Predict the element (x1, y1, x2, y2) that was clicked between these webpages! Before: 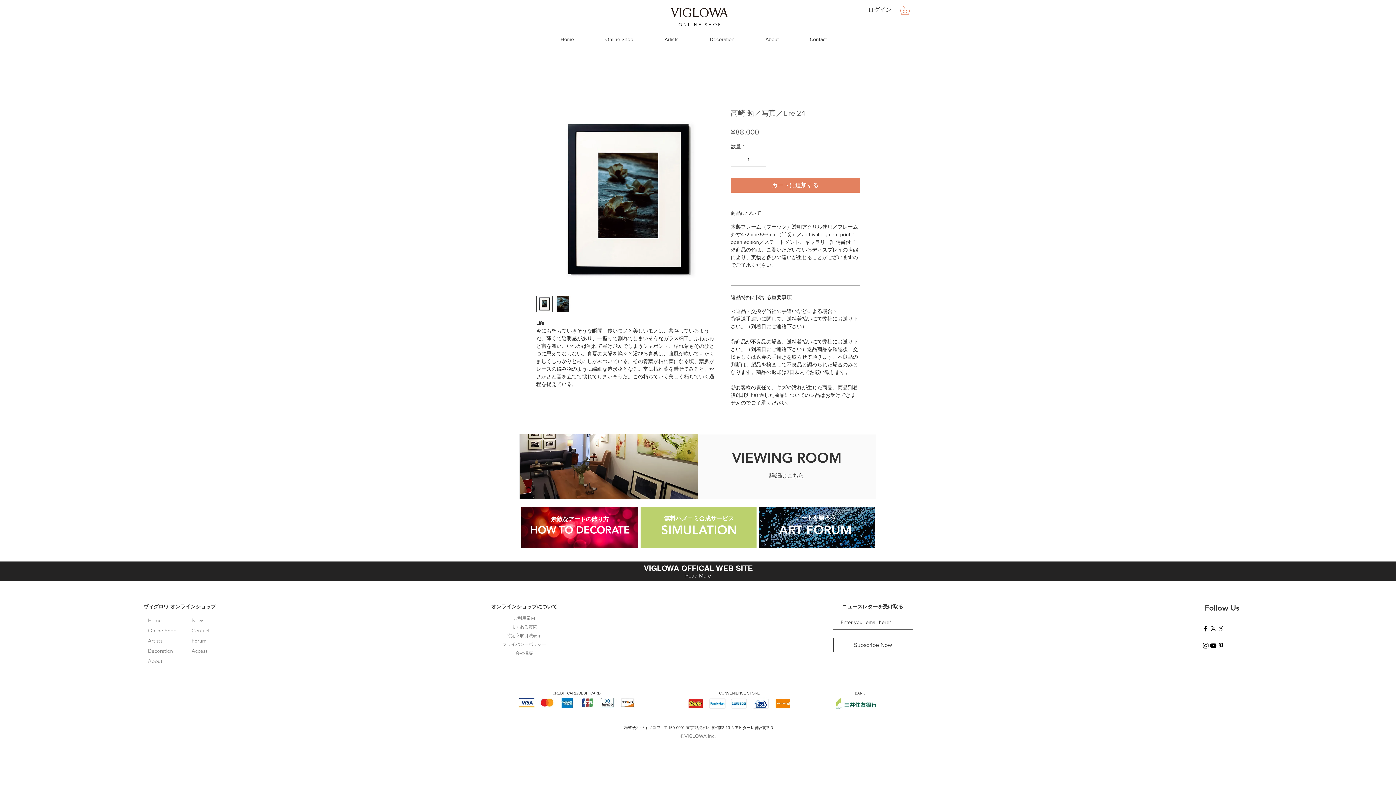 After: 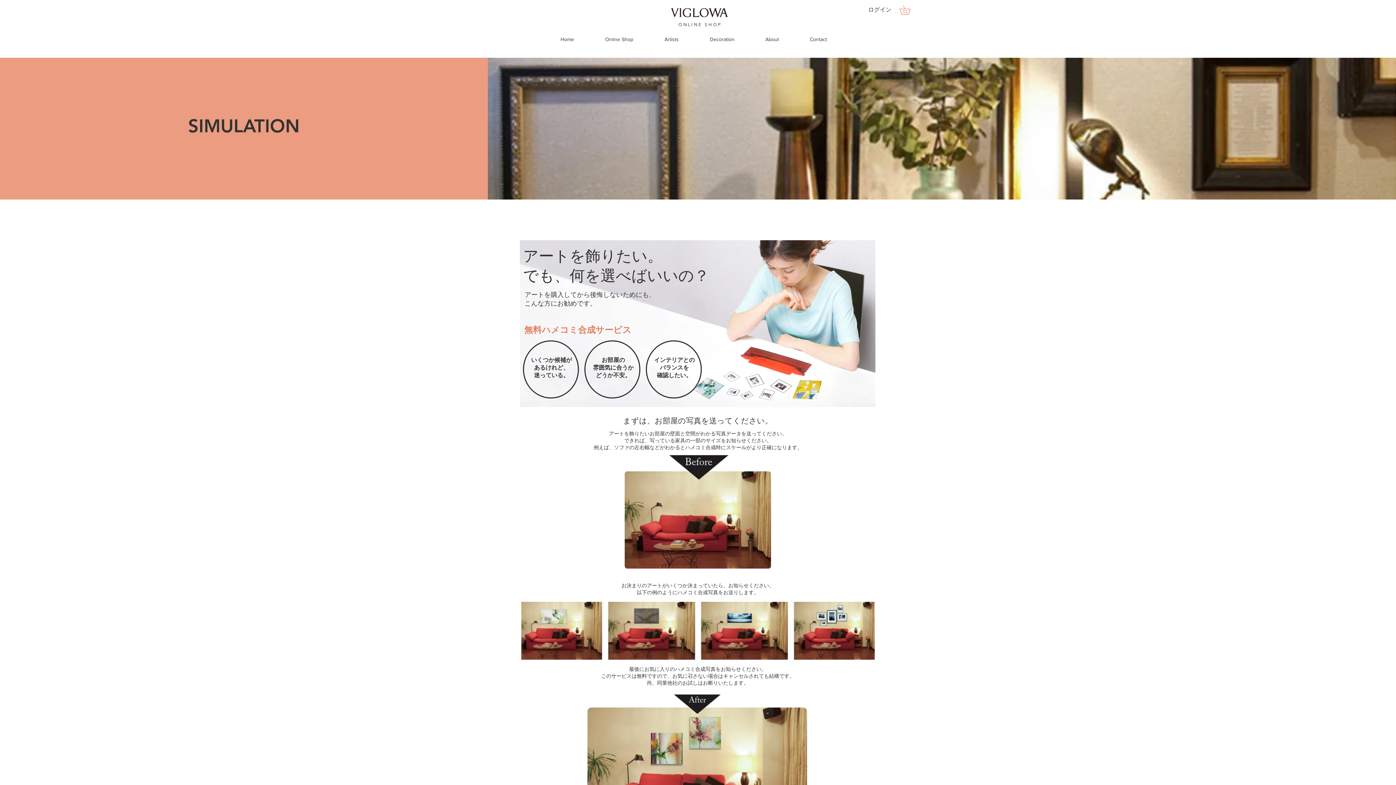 Action: bbox: (661, 524, 737, 537) label: SIMULATION